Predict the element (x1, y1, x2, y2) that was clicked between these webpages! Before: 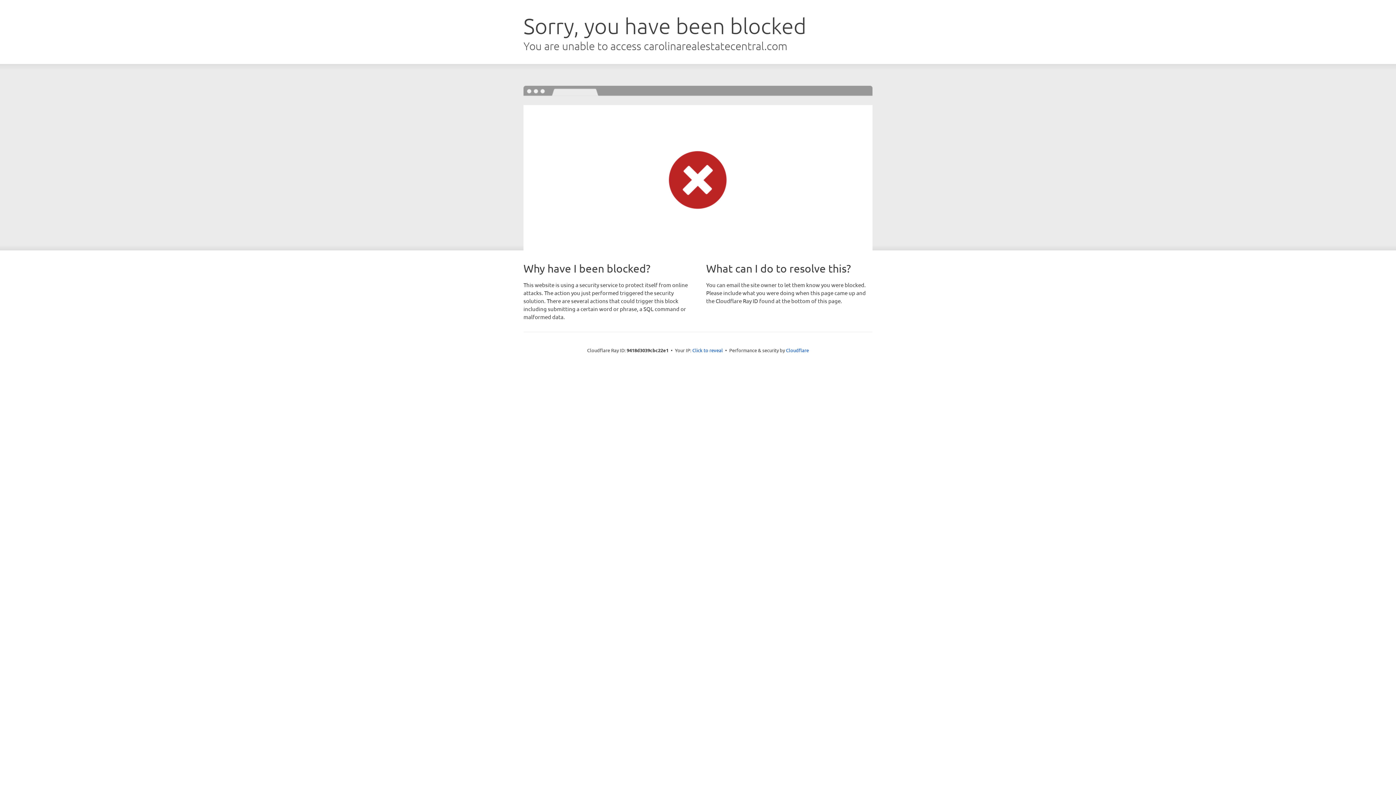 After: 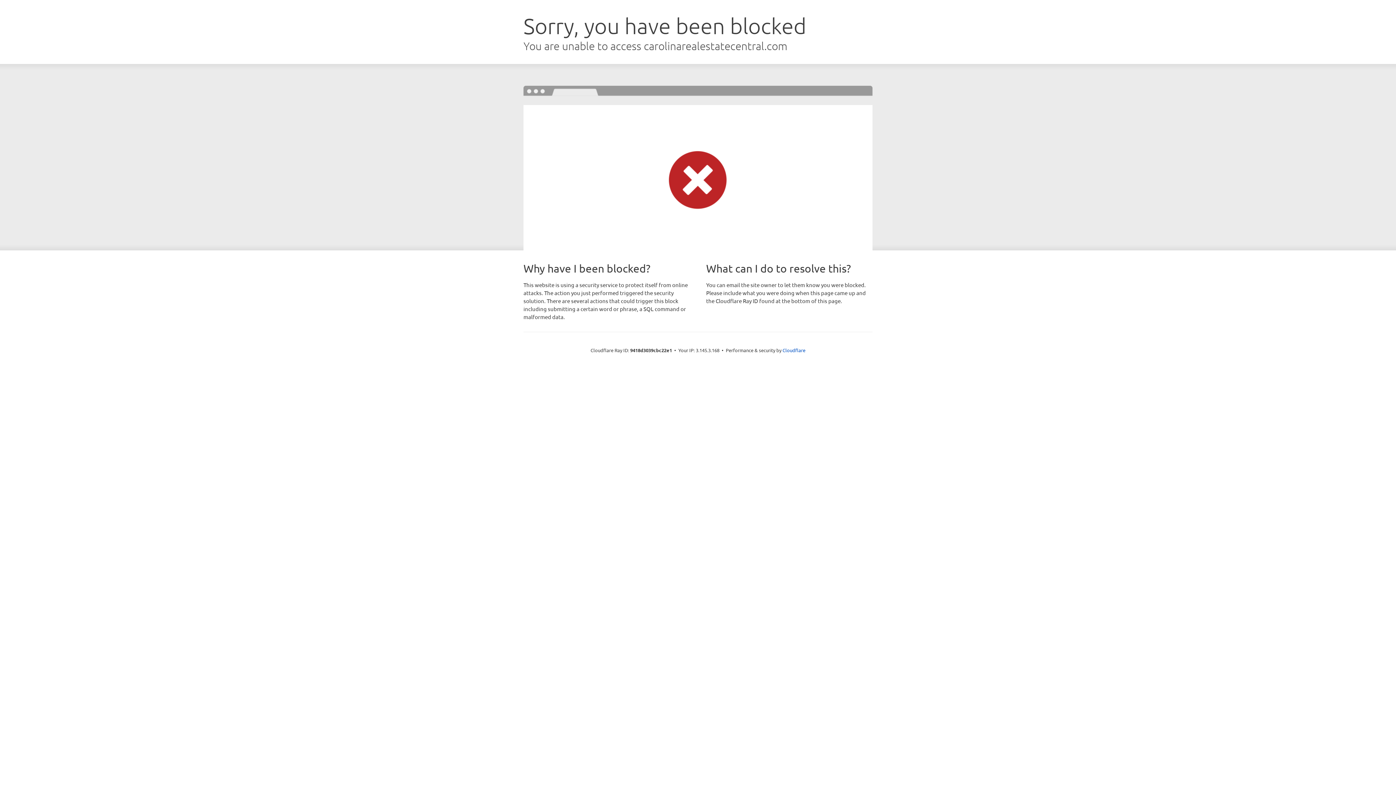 Action: label: Click to reveal bbox: (692, 346, 723, 353)